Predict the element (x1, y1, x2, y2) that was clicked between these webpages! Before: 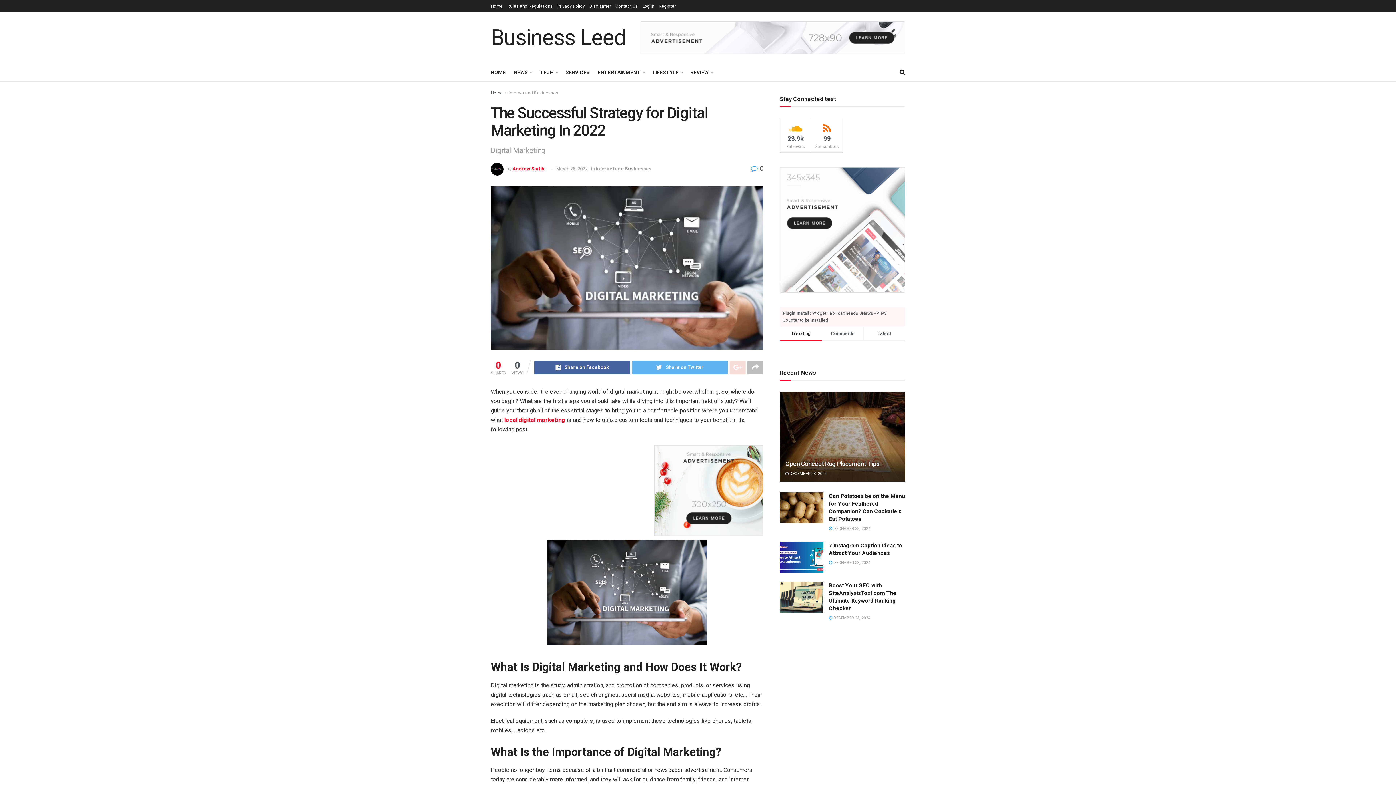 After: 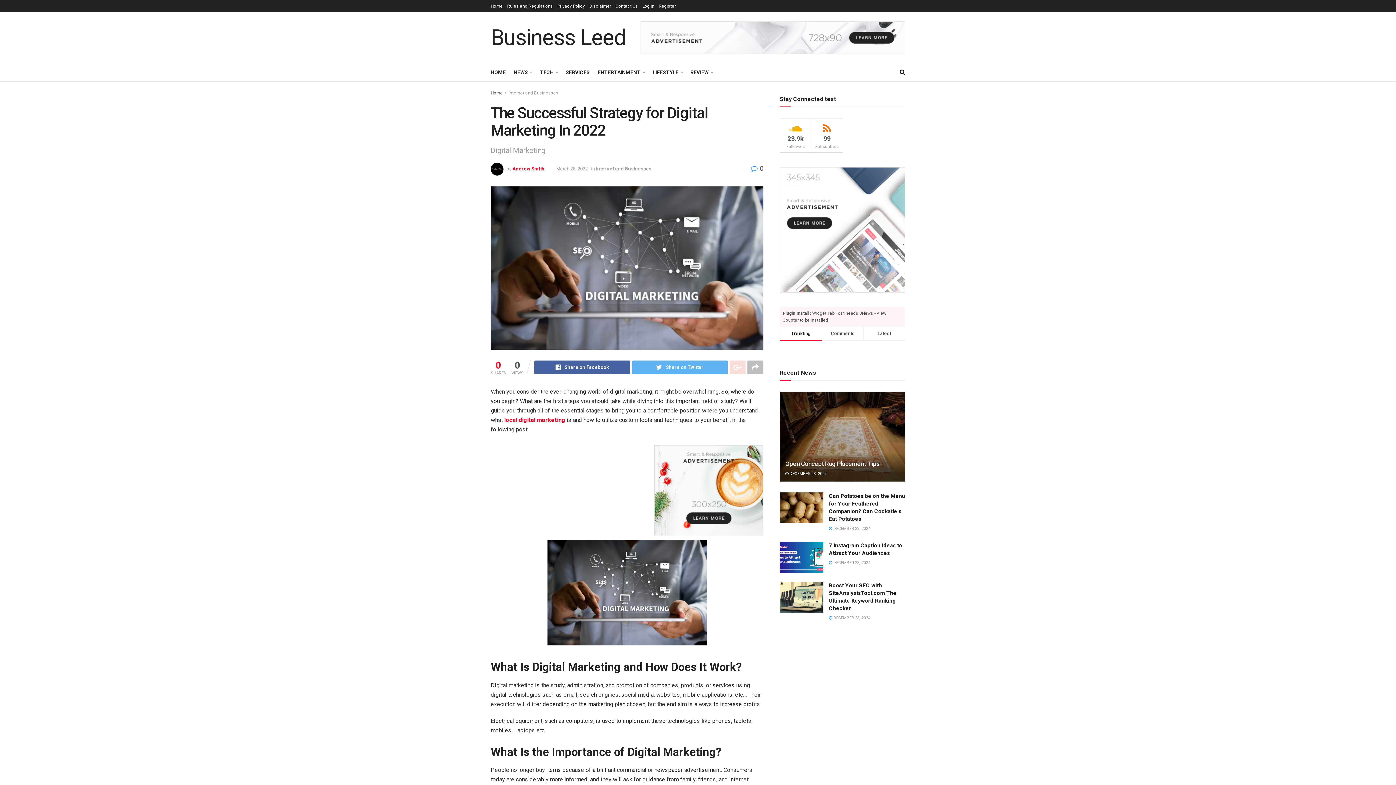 Action: bbox: (640, 21, 905, 54)